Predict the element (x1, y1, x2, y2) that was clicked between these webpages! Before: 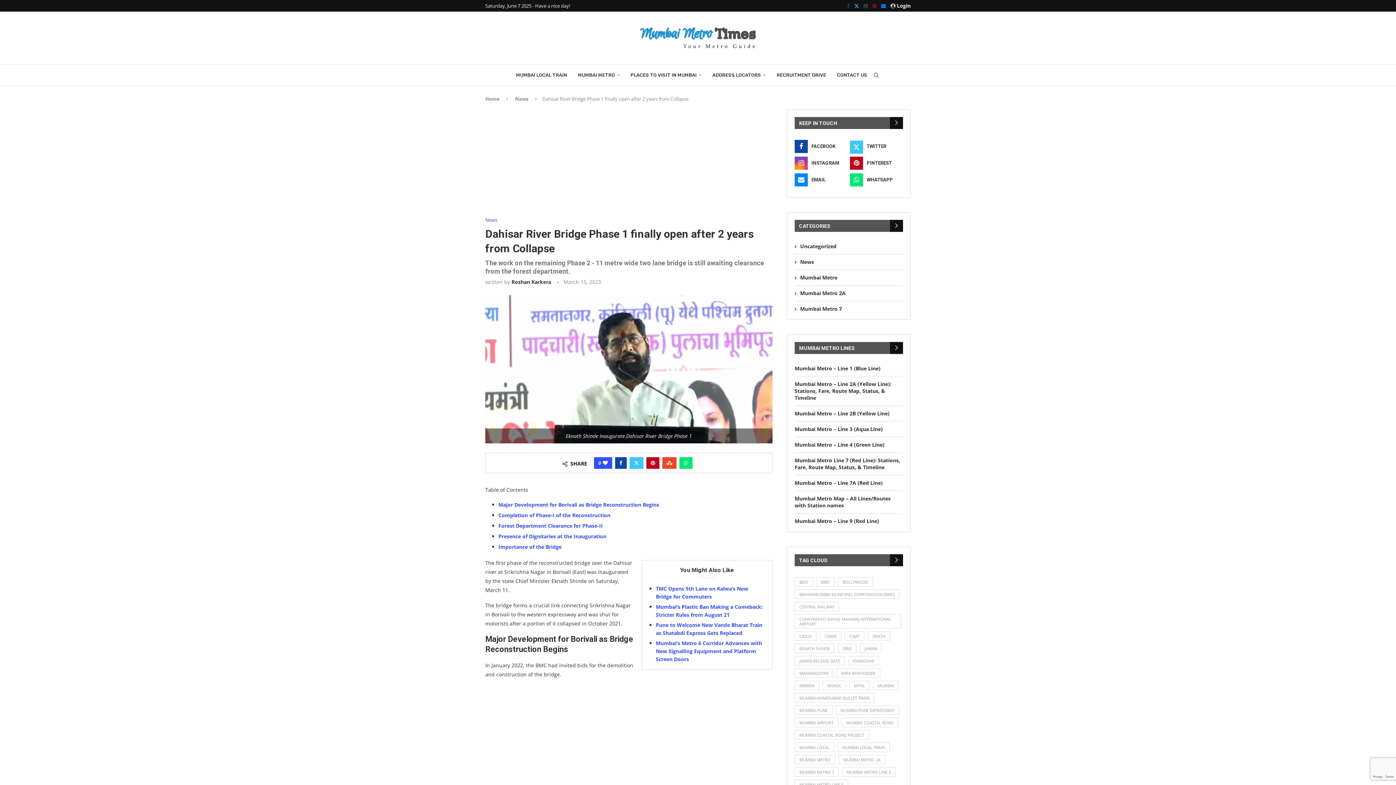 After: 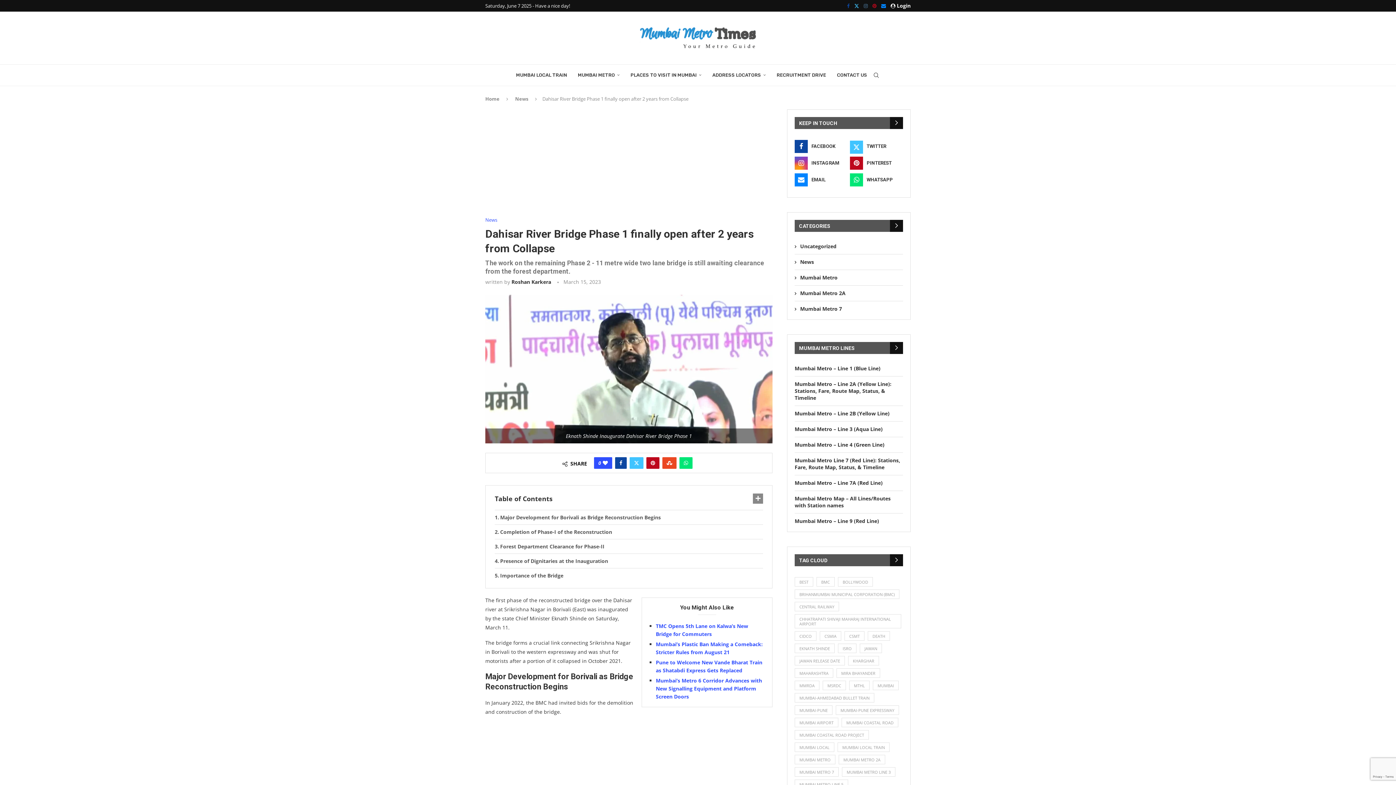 Action: bbox: (864, 0, 868, 11) label: Instagram